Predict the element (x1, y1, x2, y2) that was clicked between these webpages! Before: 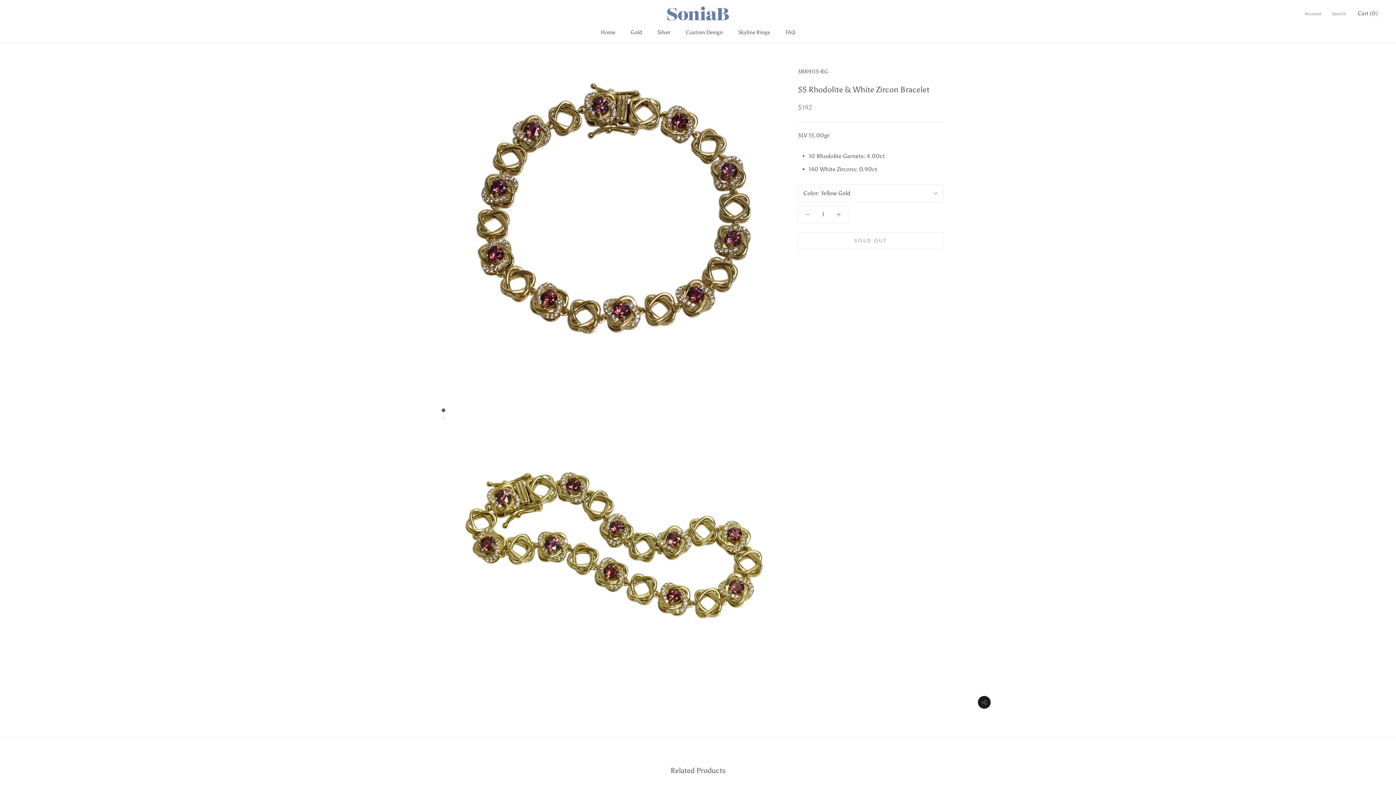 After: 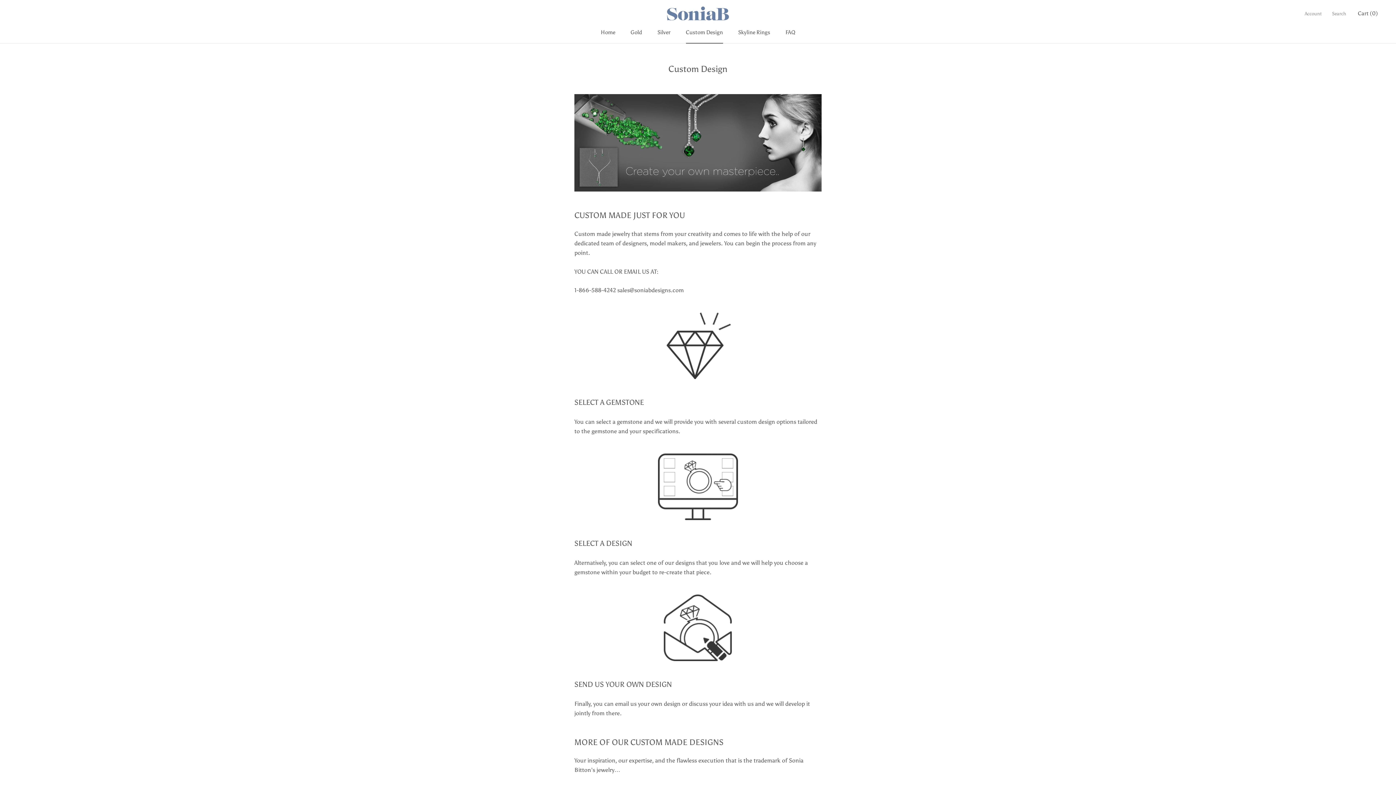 Action: bbox: (686, 29, 723, 35) label: Custom Design
Custom Design